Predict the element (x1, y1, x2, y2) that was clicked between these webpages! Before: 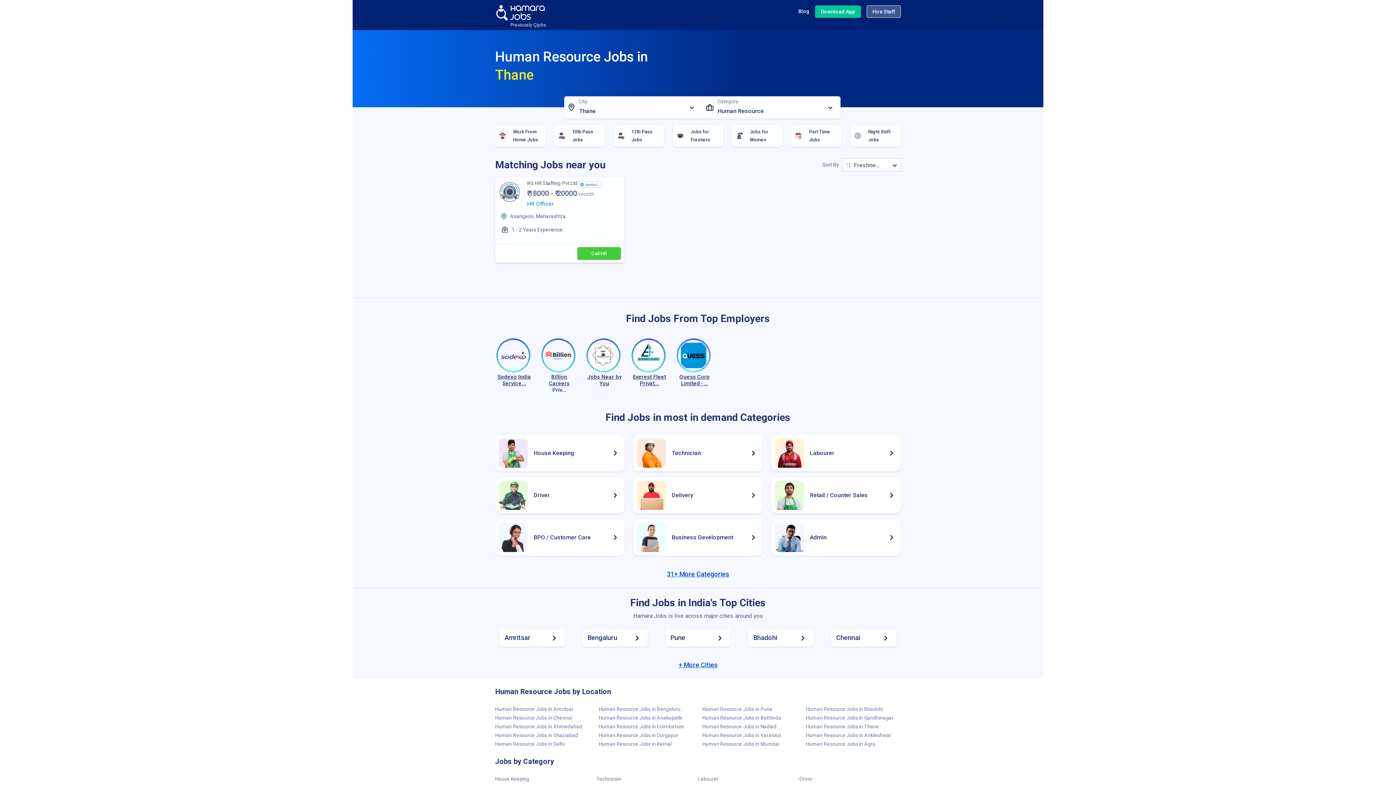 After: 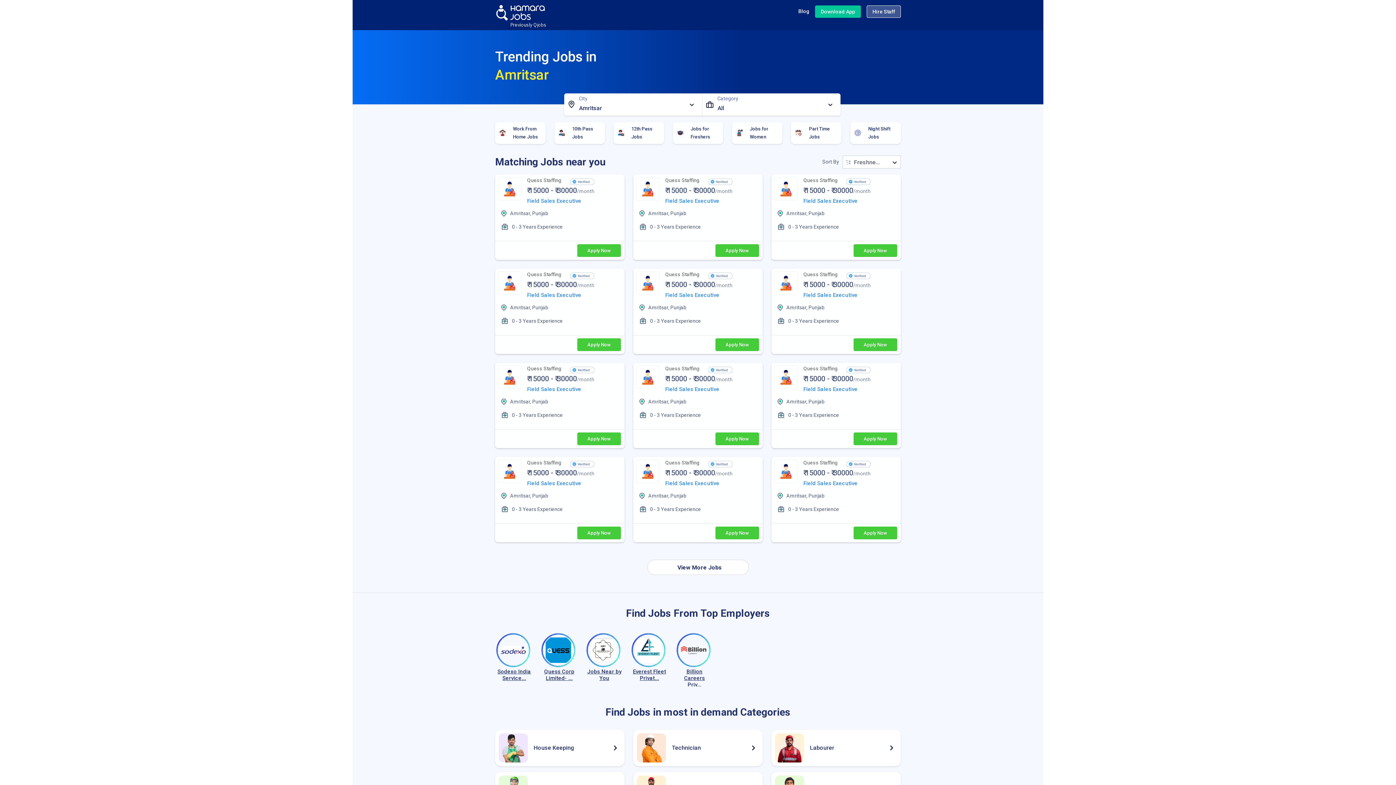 Action: bbox: (499, 629, 565, 646) label: Amritsar